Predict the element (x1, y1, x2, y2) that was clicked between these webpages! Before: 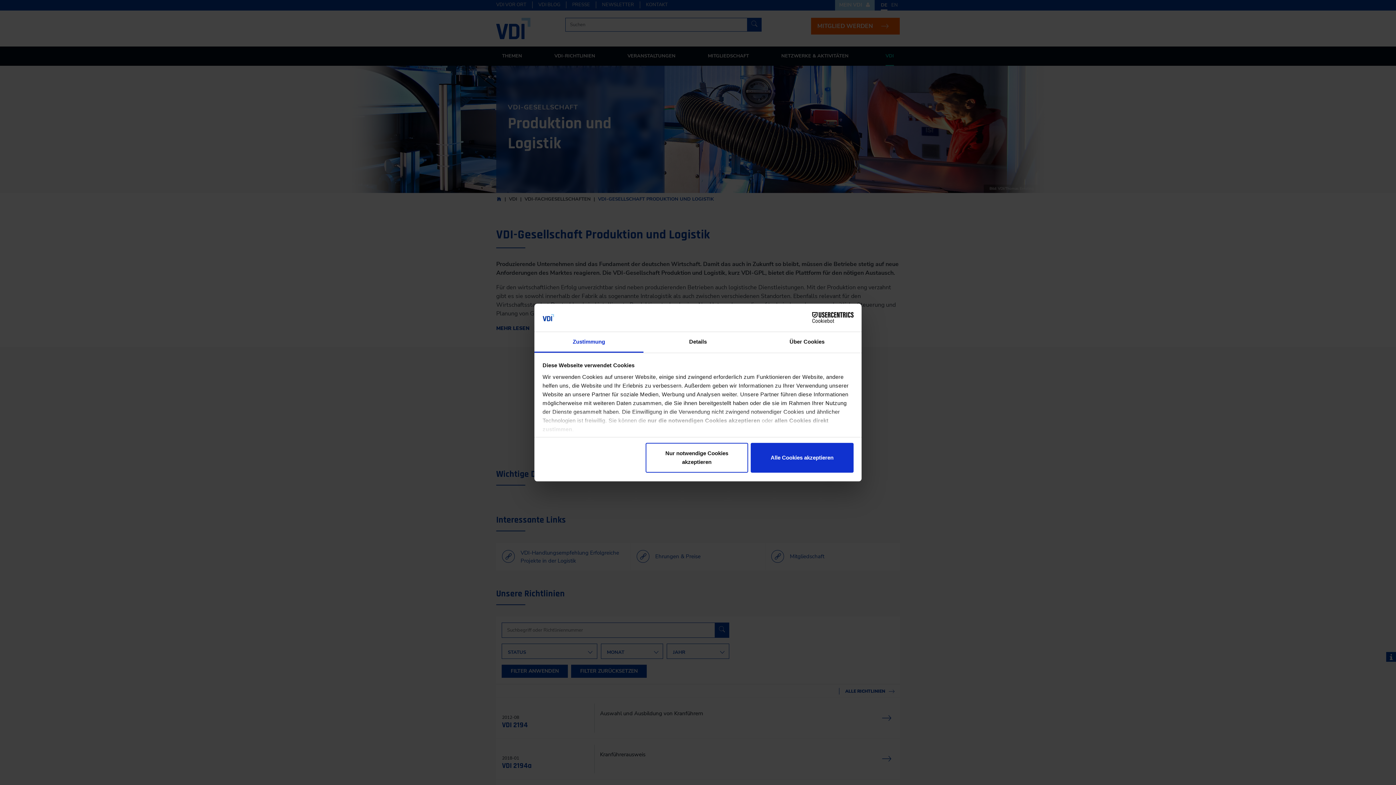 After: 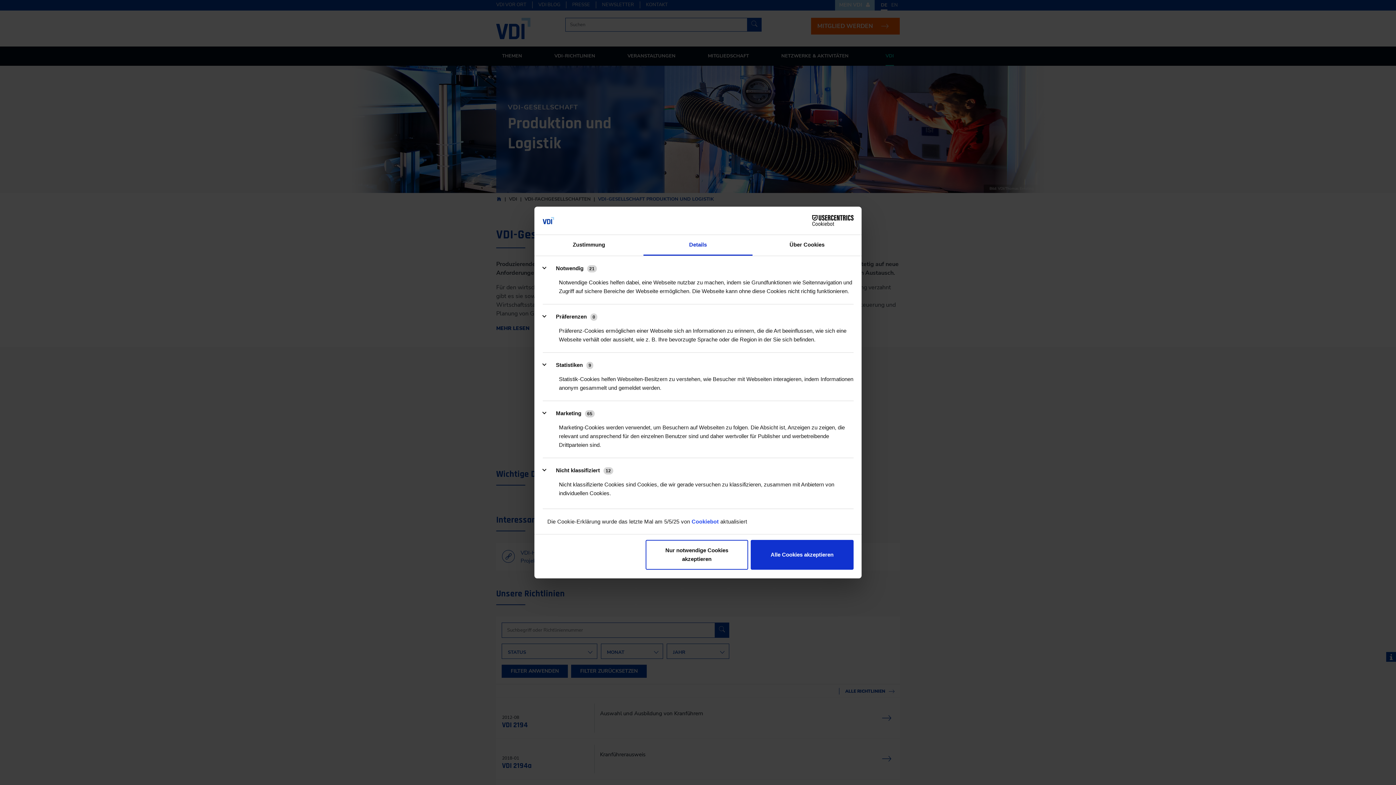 Action: label: Details bbox: (643, 332, 752, 352)